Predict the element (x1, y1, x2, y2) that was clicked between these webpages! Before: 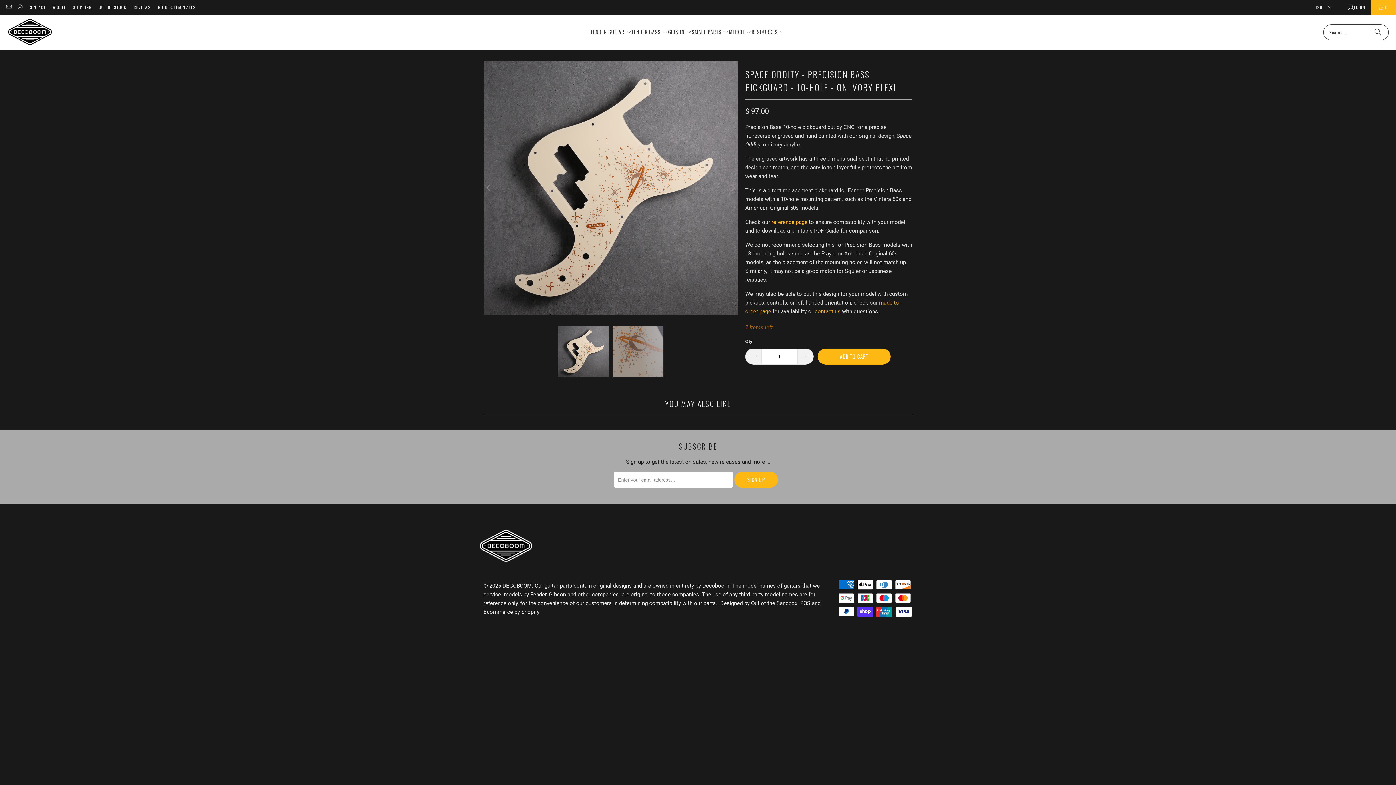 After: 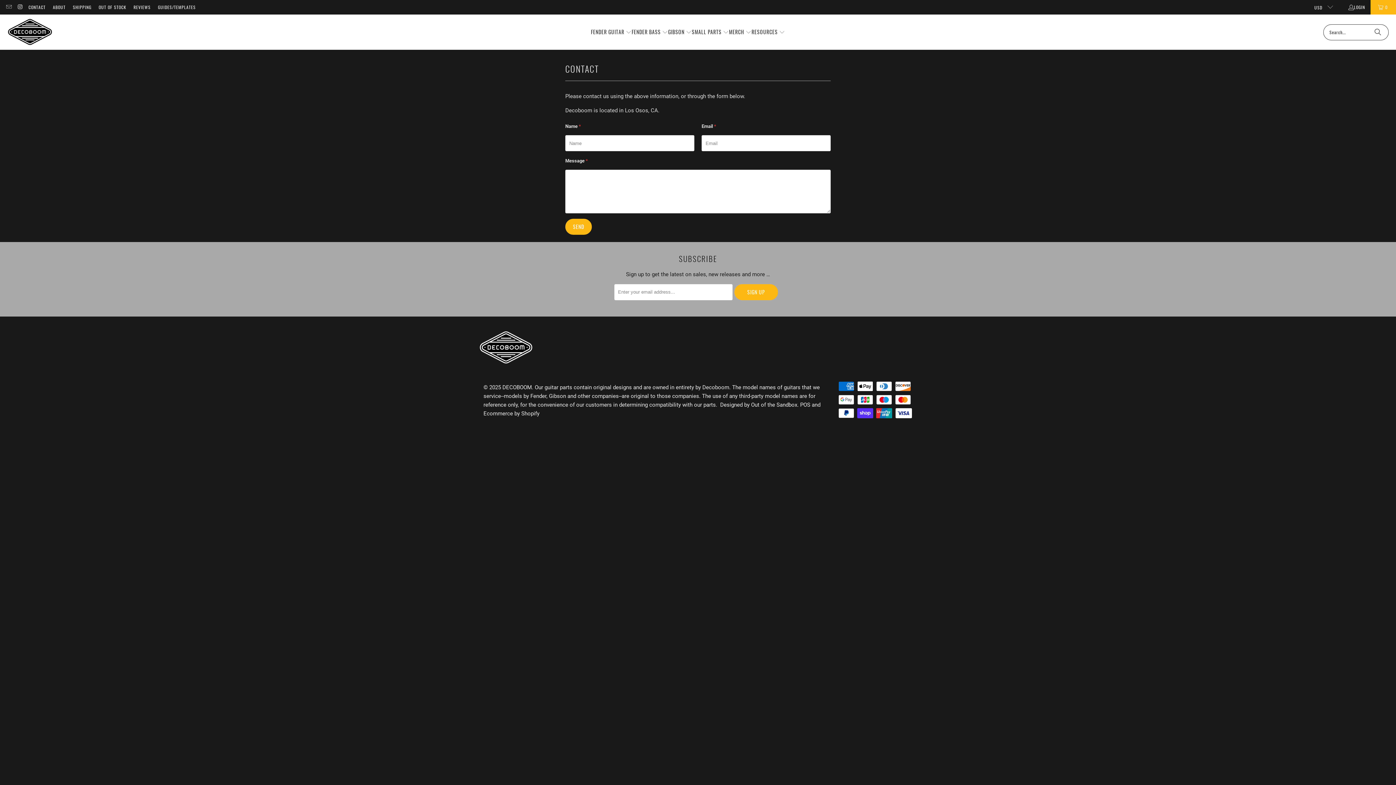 Action: label: CONTACT bbox: (28, 2, 45, 11)